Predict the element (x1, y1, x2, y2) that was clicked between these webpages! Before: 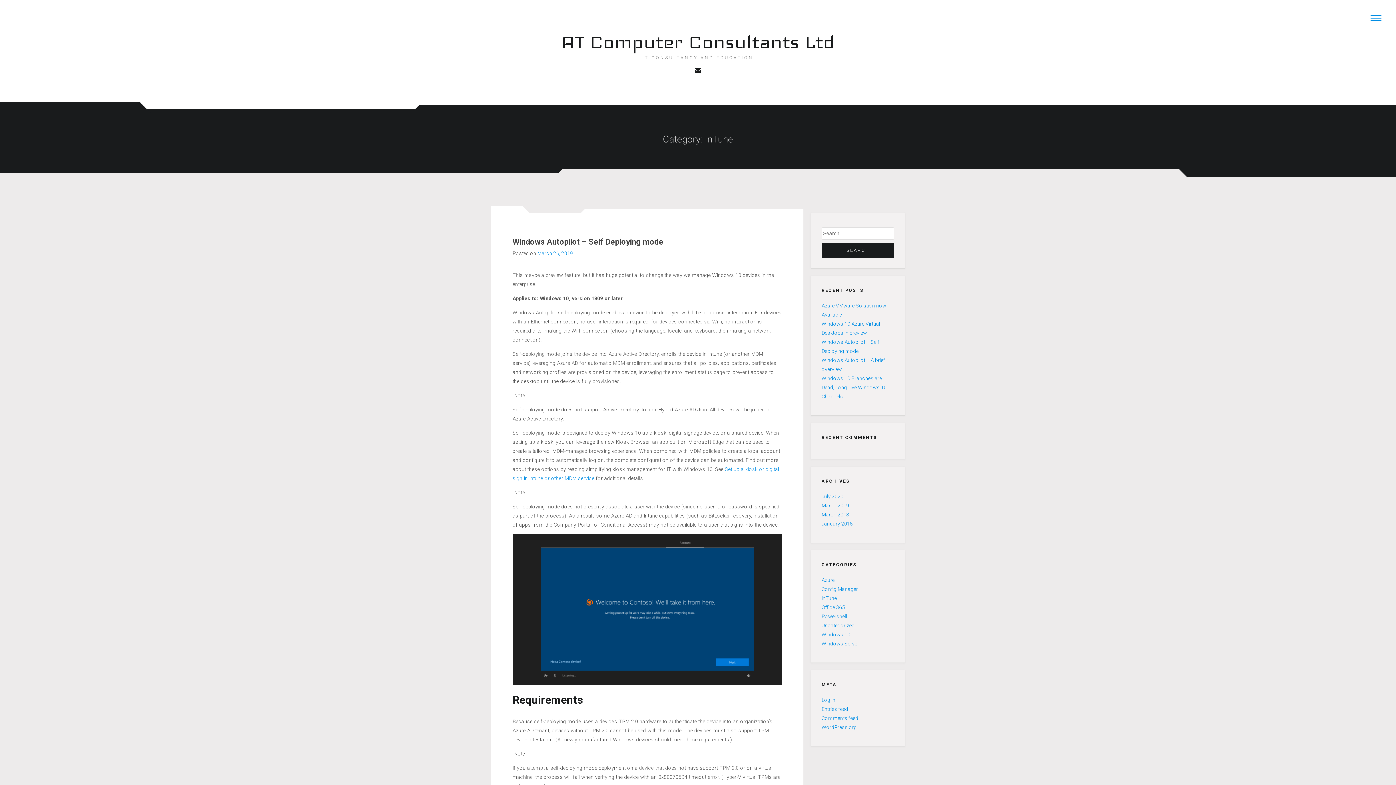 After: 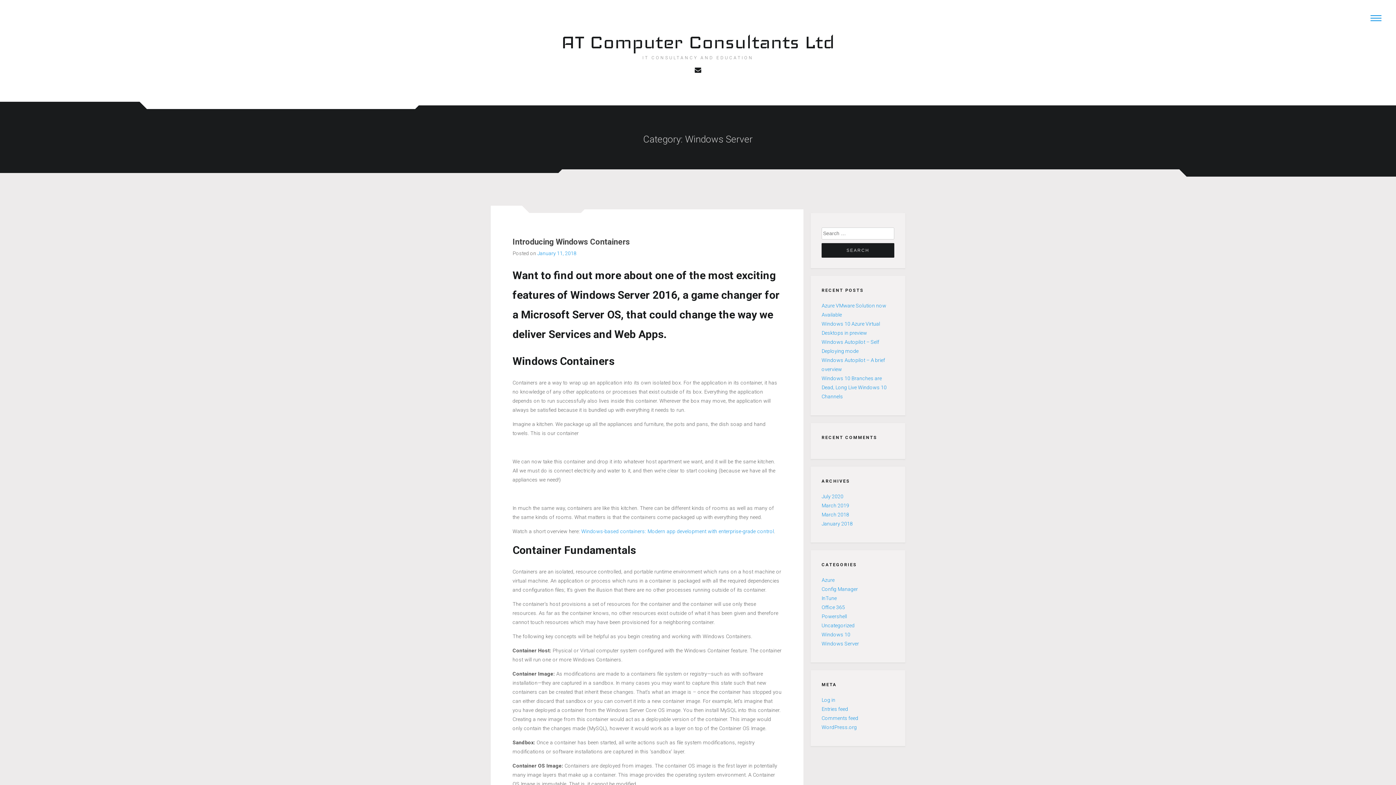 Action: label: Windows Server bbox: (821, 641, 859, 646)